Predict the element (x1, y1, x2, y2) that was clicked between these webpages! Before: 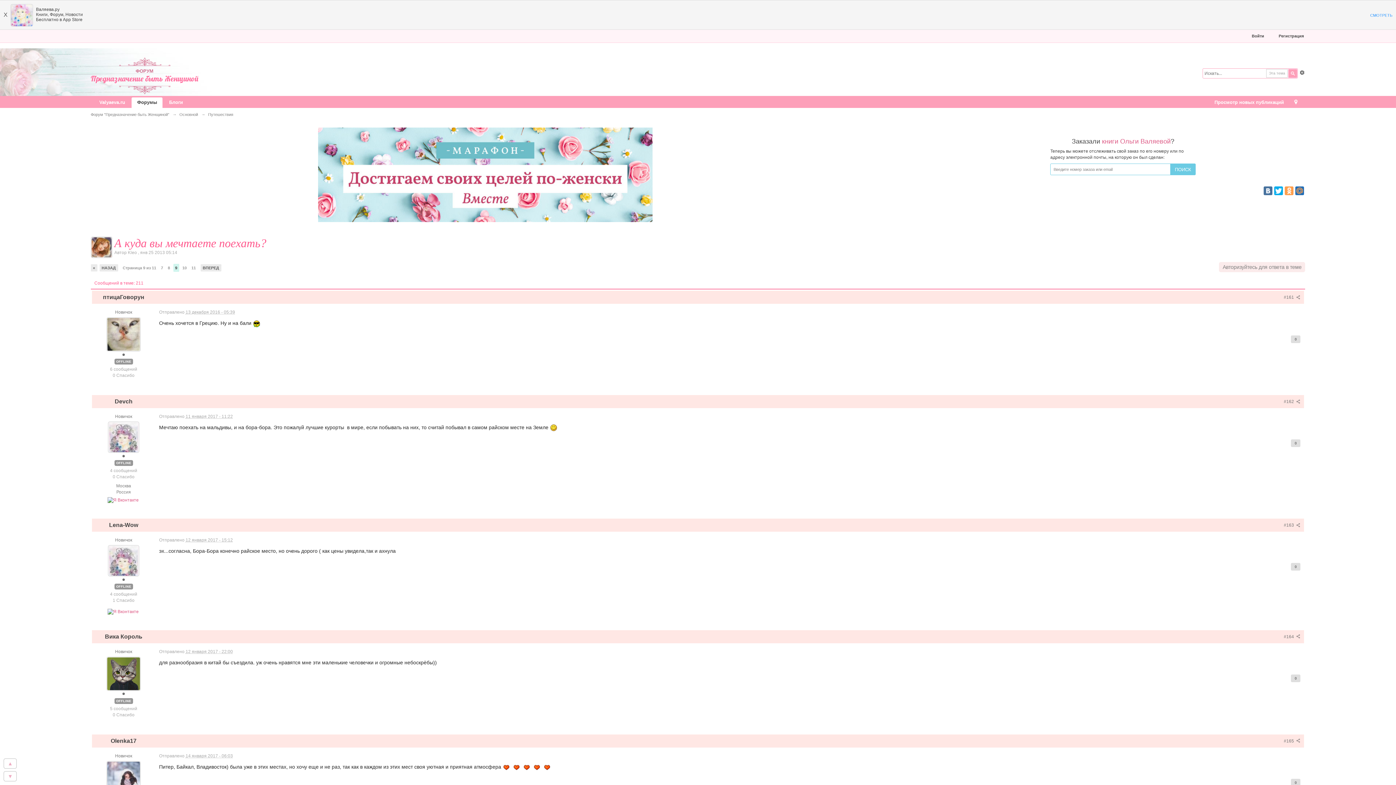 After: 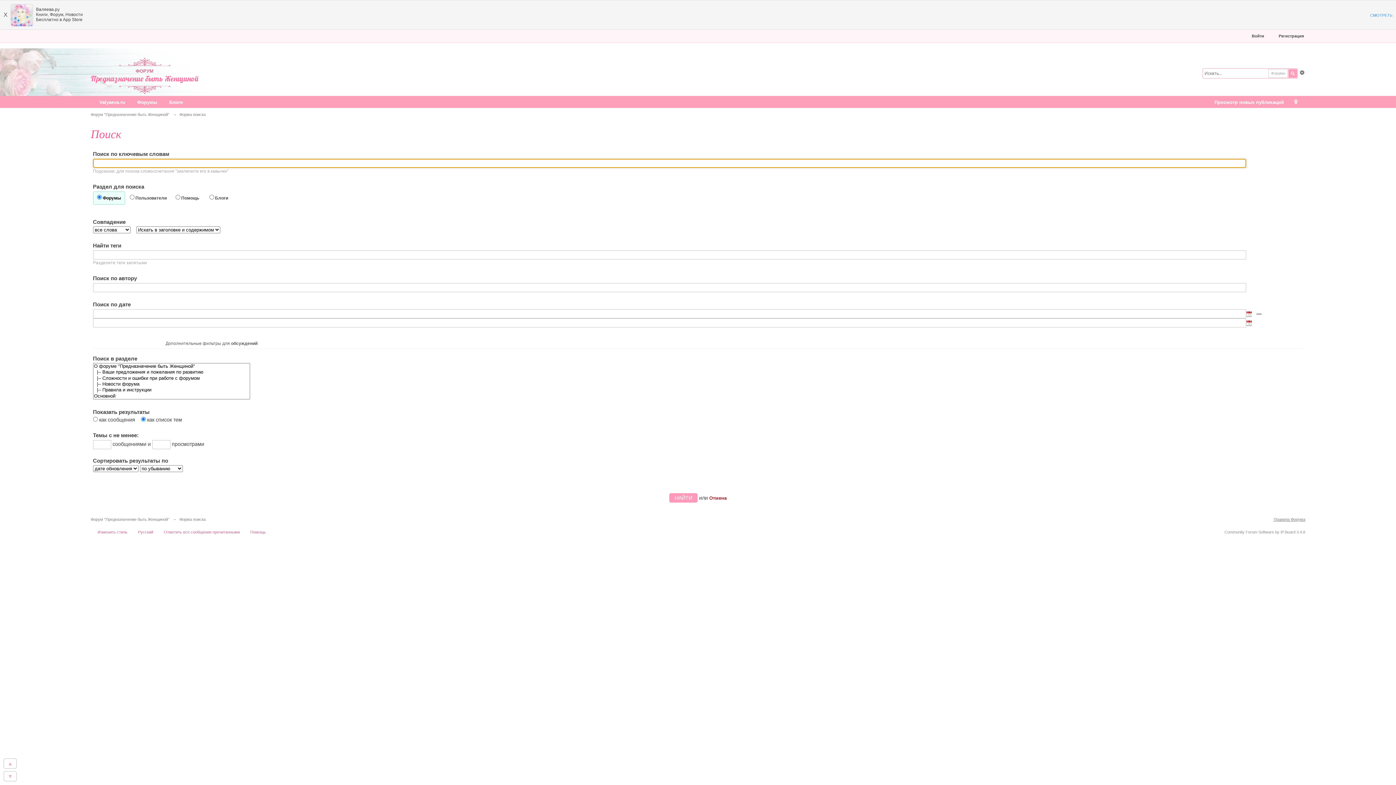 Action: label: Расширенный bbox: (1299, 69, 1305, 75)